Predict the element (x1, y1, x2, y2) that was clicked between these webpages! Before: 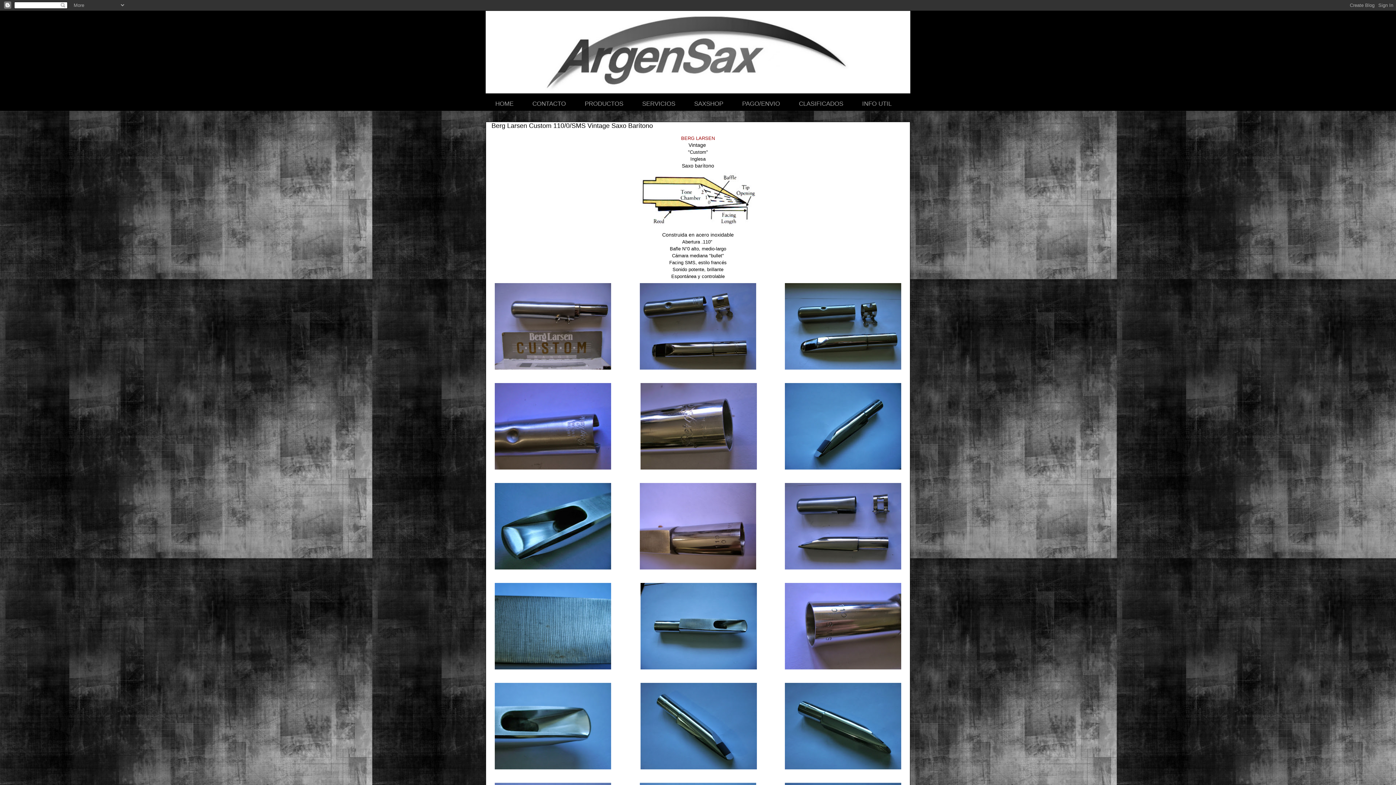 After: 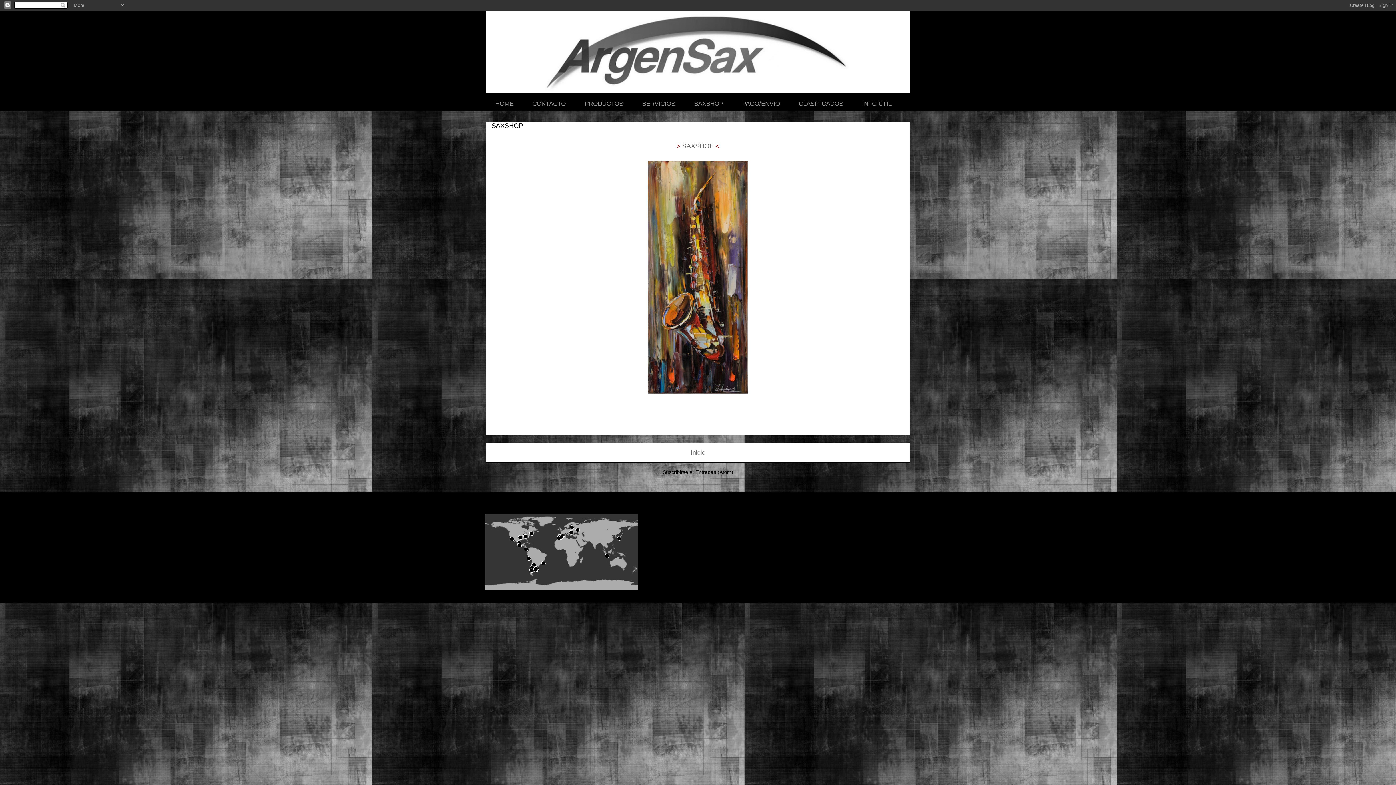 Action: label: SAXSHOP bbox: (684, 97, 732, 111)